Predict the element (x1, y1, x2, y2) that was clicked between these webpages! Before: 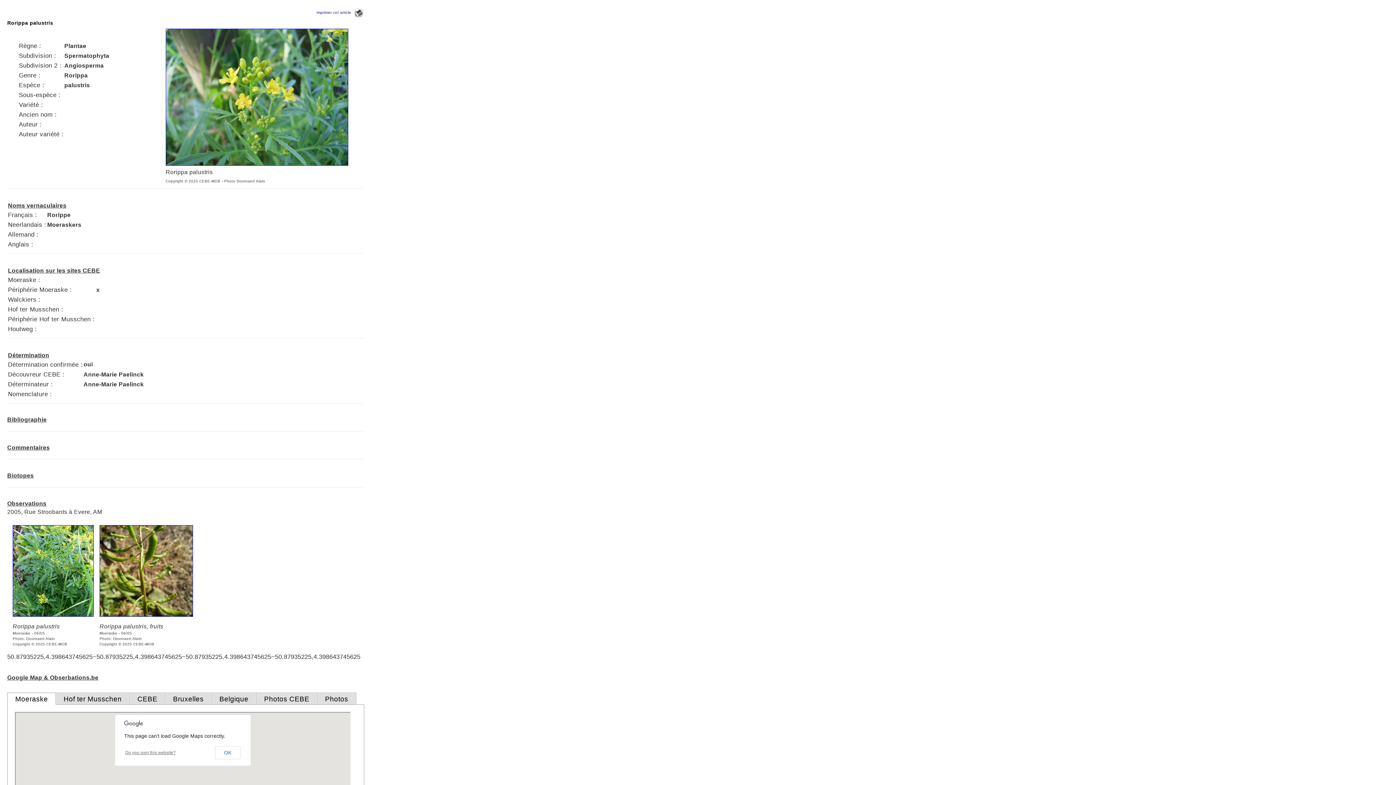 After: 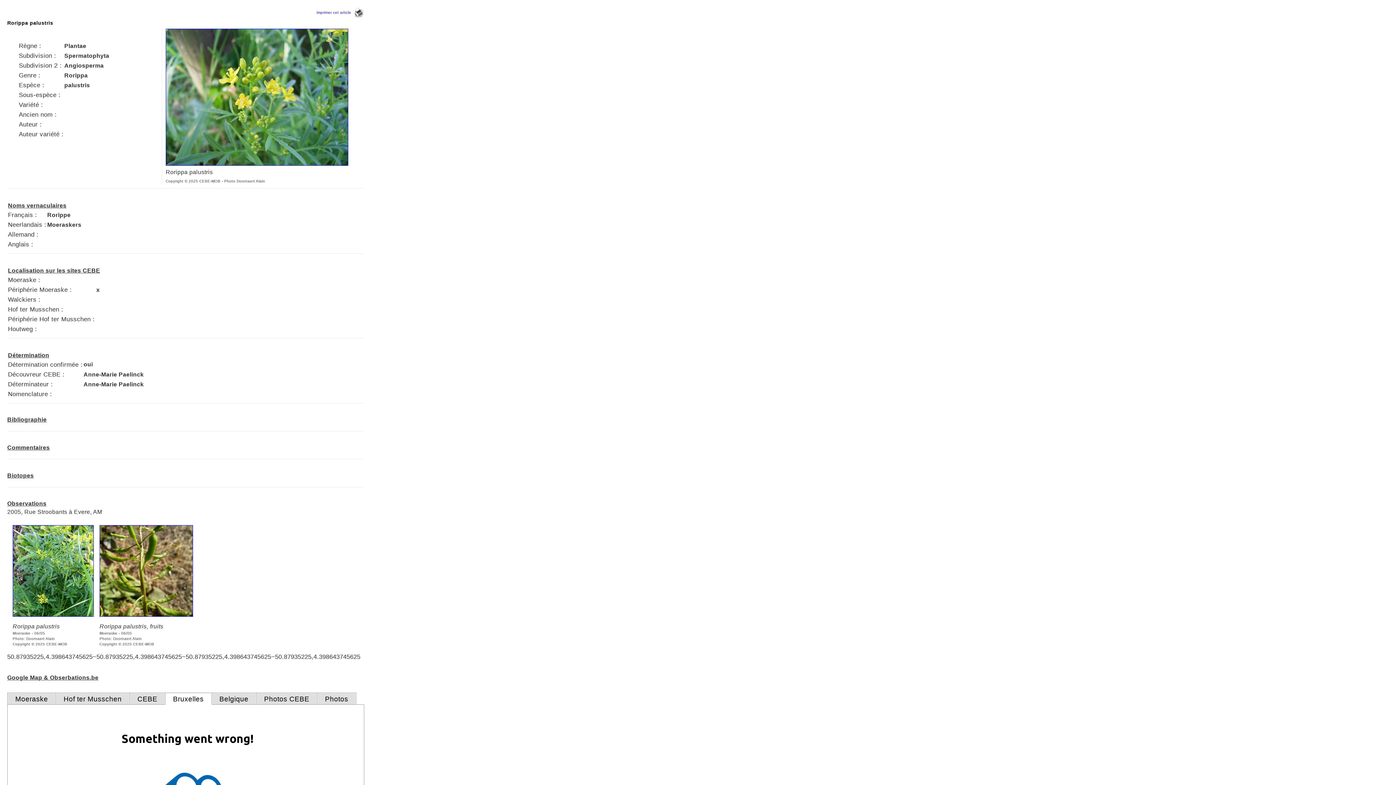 Action: bbox: (165, 693, 211, 705) label: Bruxelles